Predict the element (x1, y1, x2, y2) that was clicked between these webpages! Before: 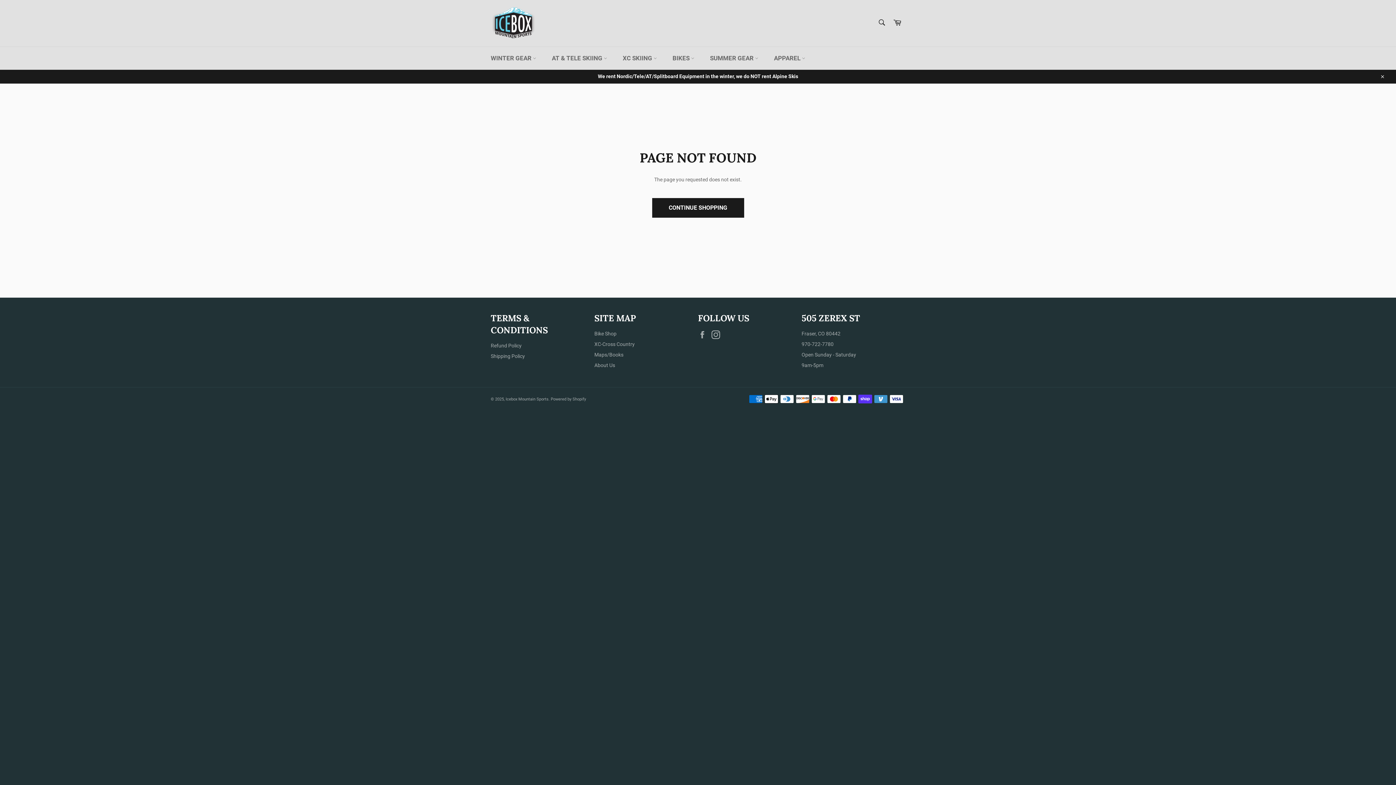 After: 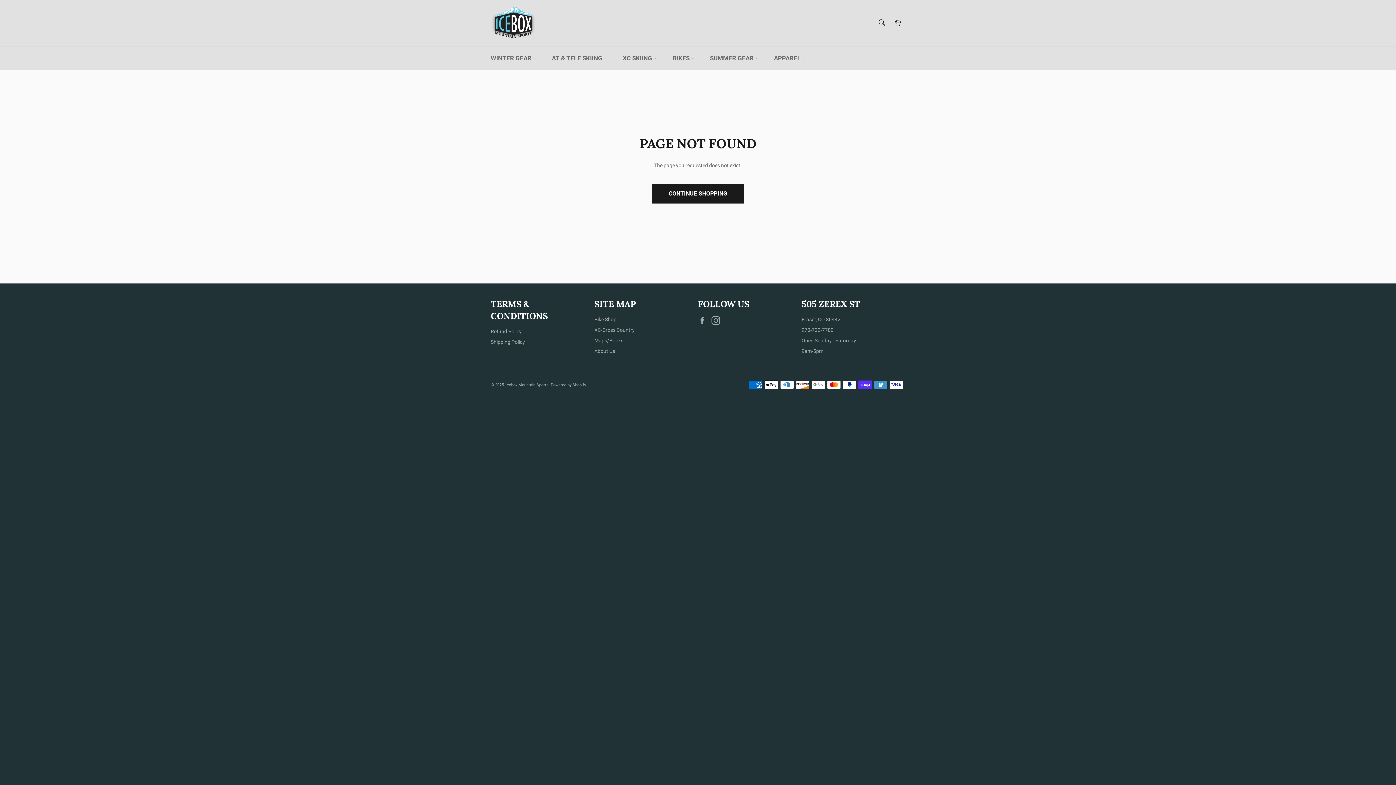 Action: label: Close bbox: (1375, 69, 1389, 83)